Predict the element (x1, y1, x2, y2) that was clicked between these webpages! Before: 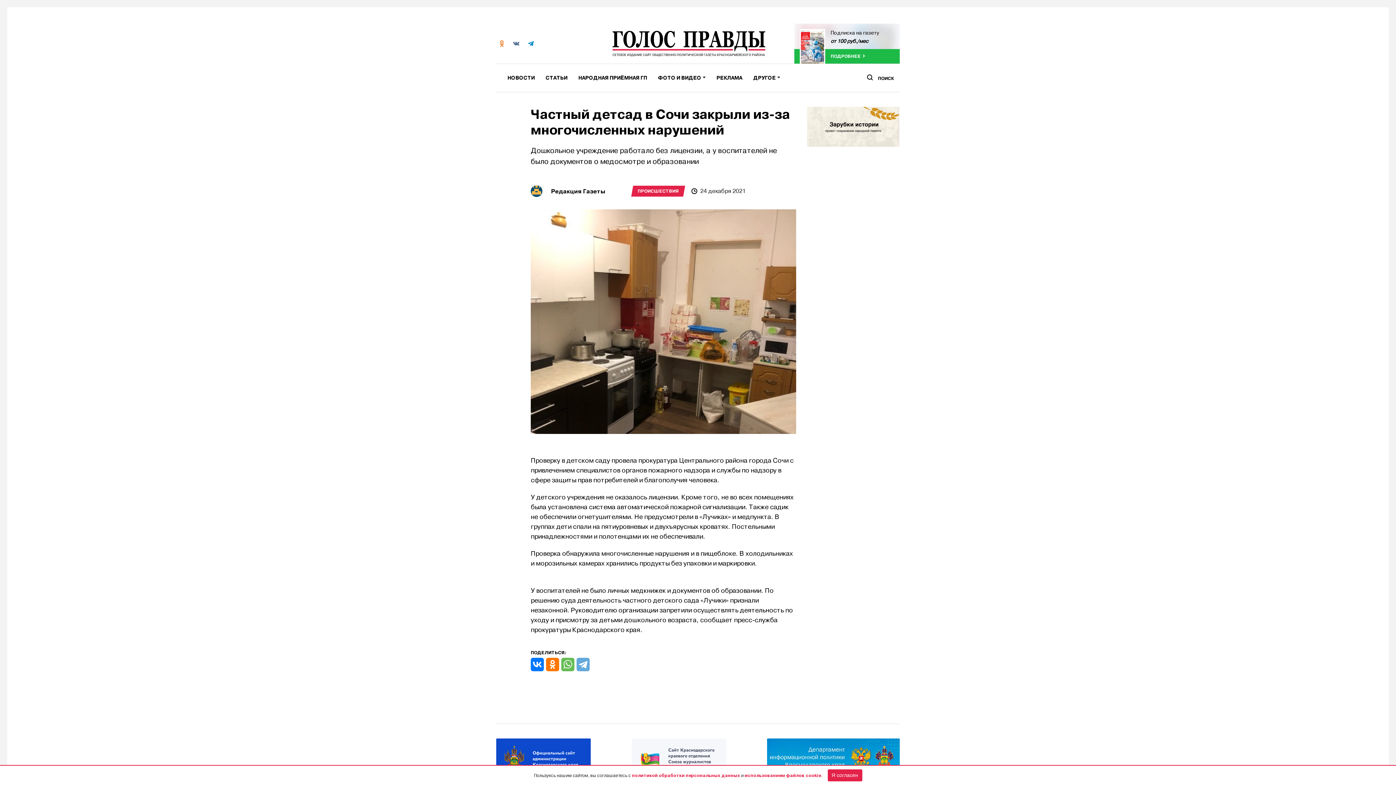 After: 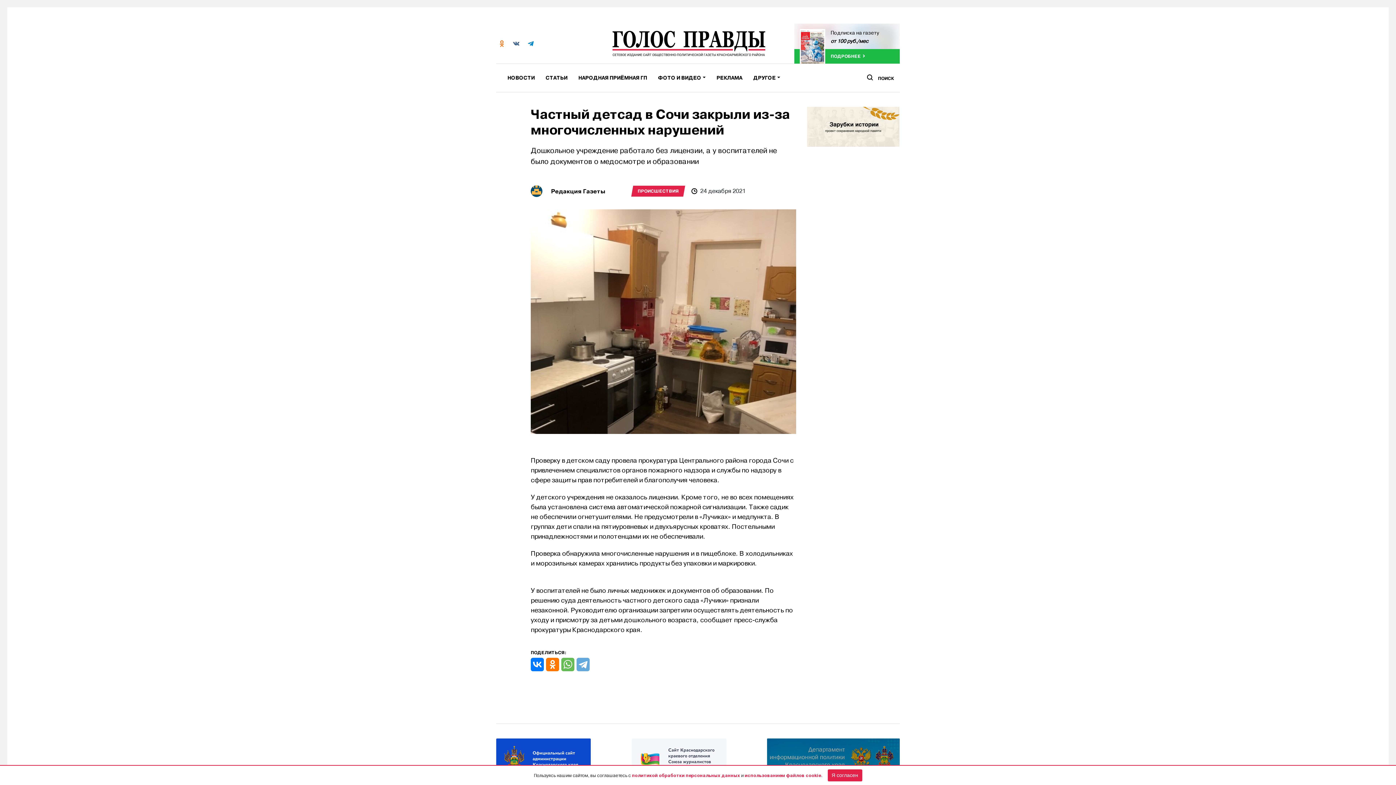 Action: bbox: (767, 739, 899, 779)